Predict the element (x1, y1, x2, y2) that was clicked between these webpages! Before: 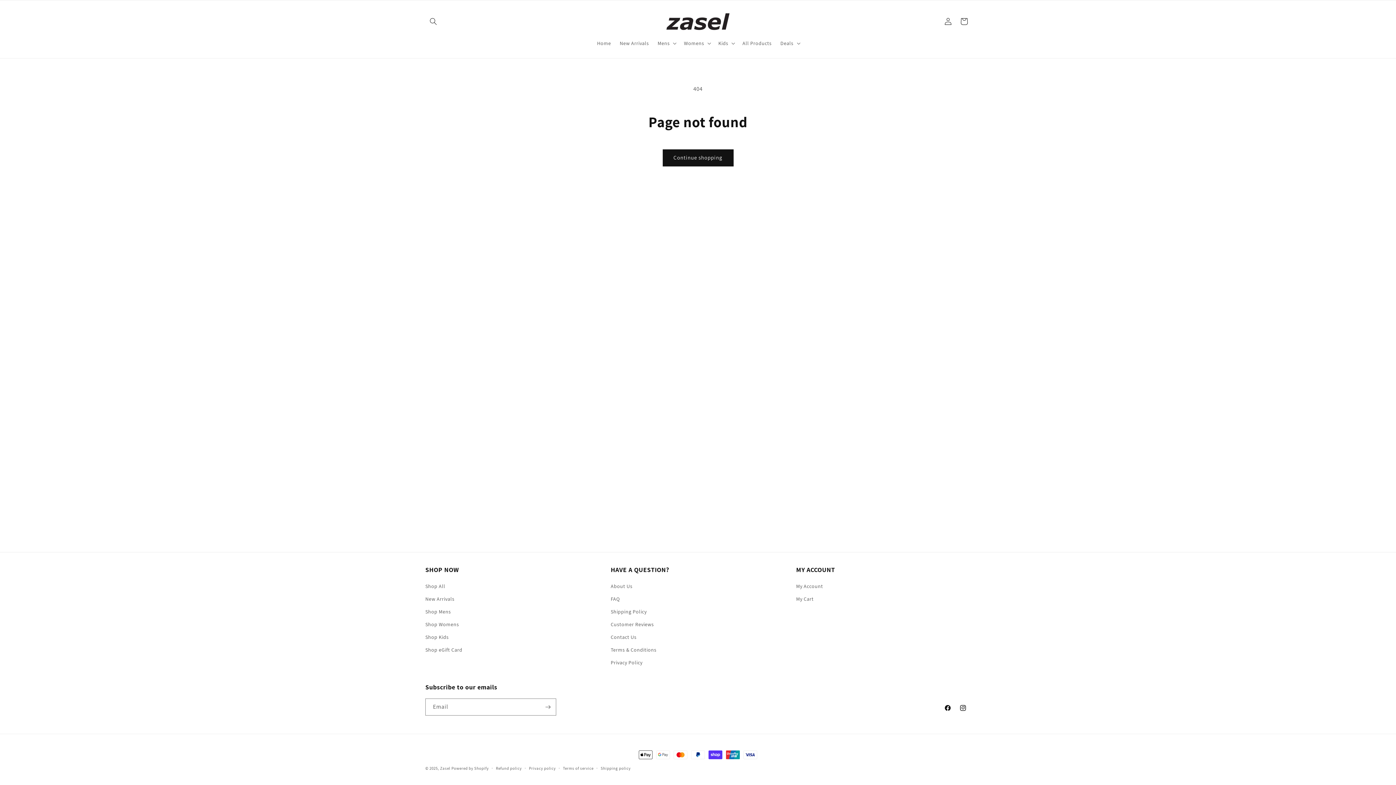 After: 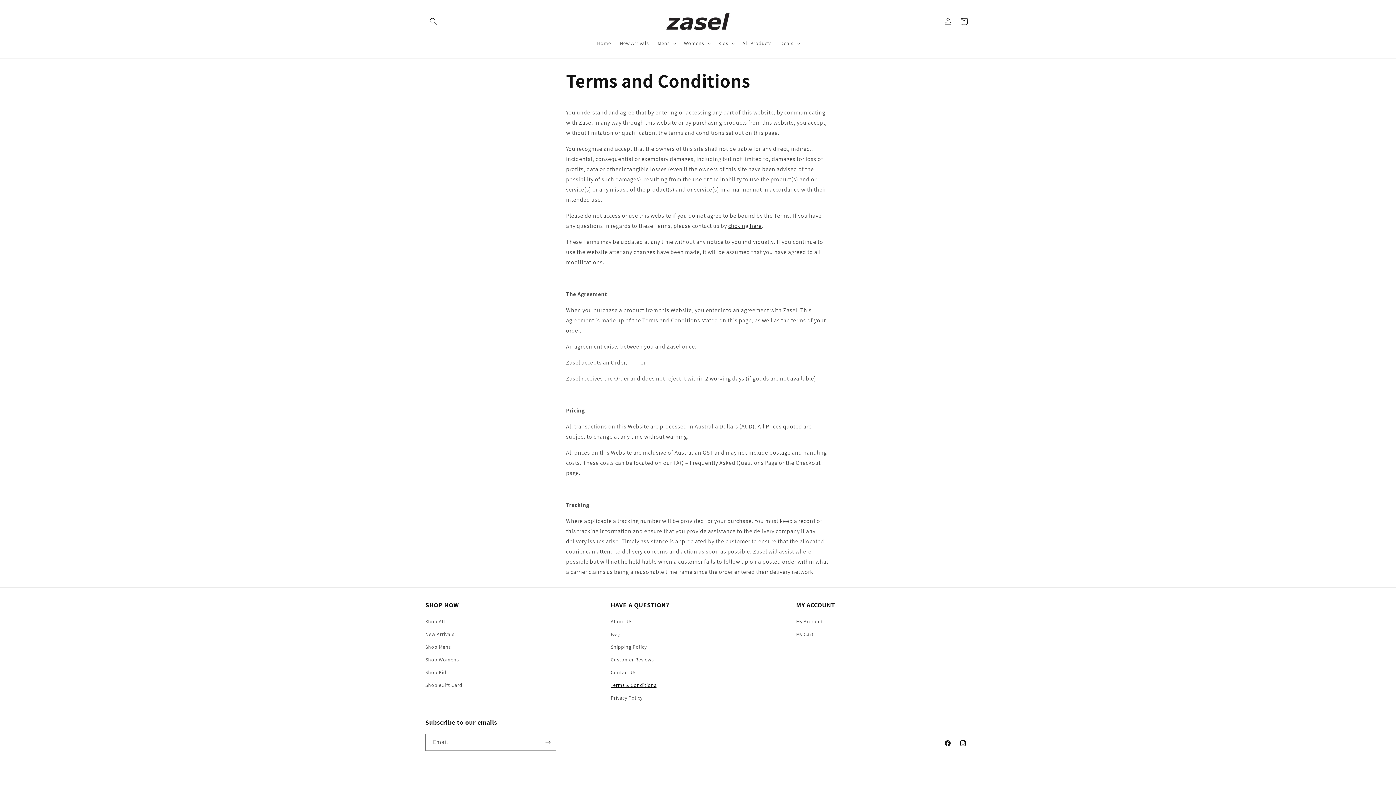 Action: label: Terms & Conditions bbox: (610, 644, 656, 656)